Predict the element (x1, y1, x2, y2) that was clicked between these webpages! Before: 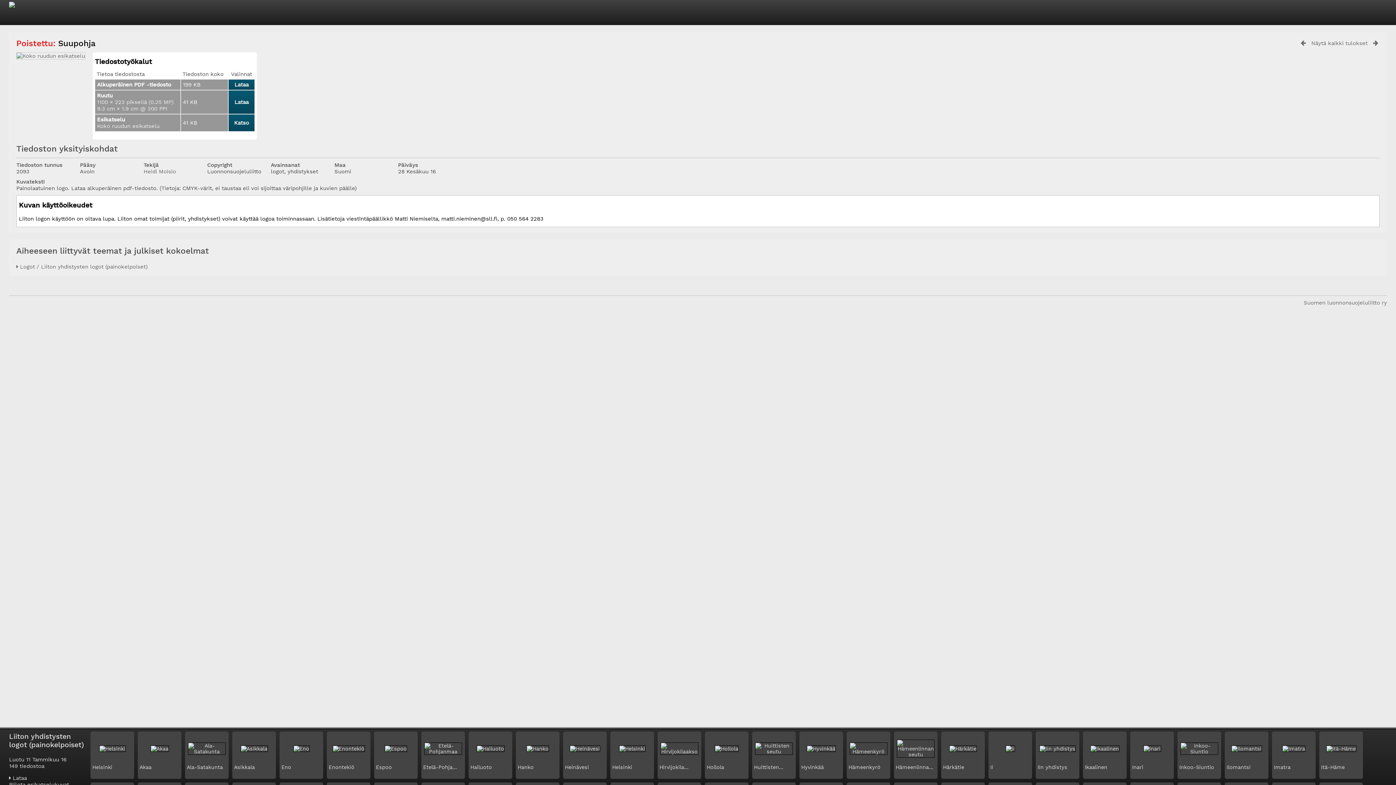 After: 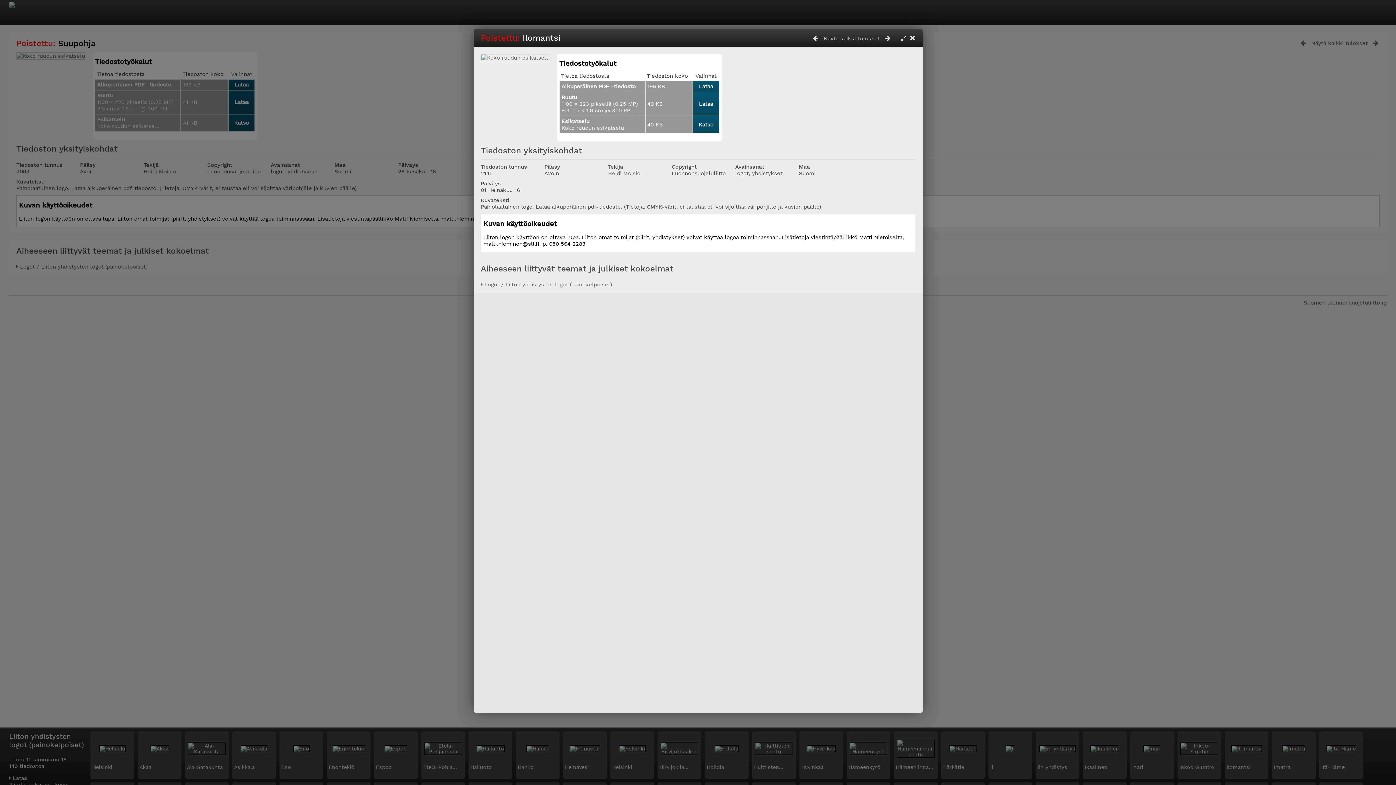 Action: bbox: (1231, 746, 1262, 752)